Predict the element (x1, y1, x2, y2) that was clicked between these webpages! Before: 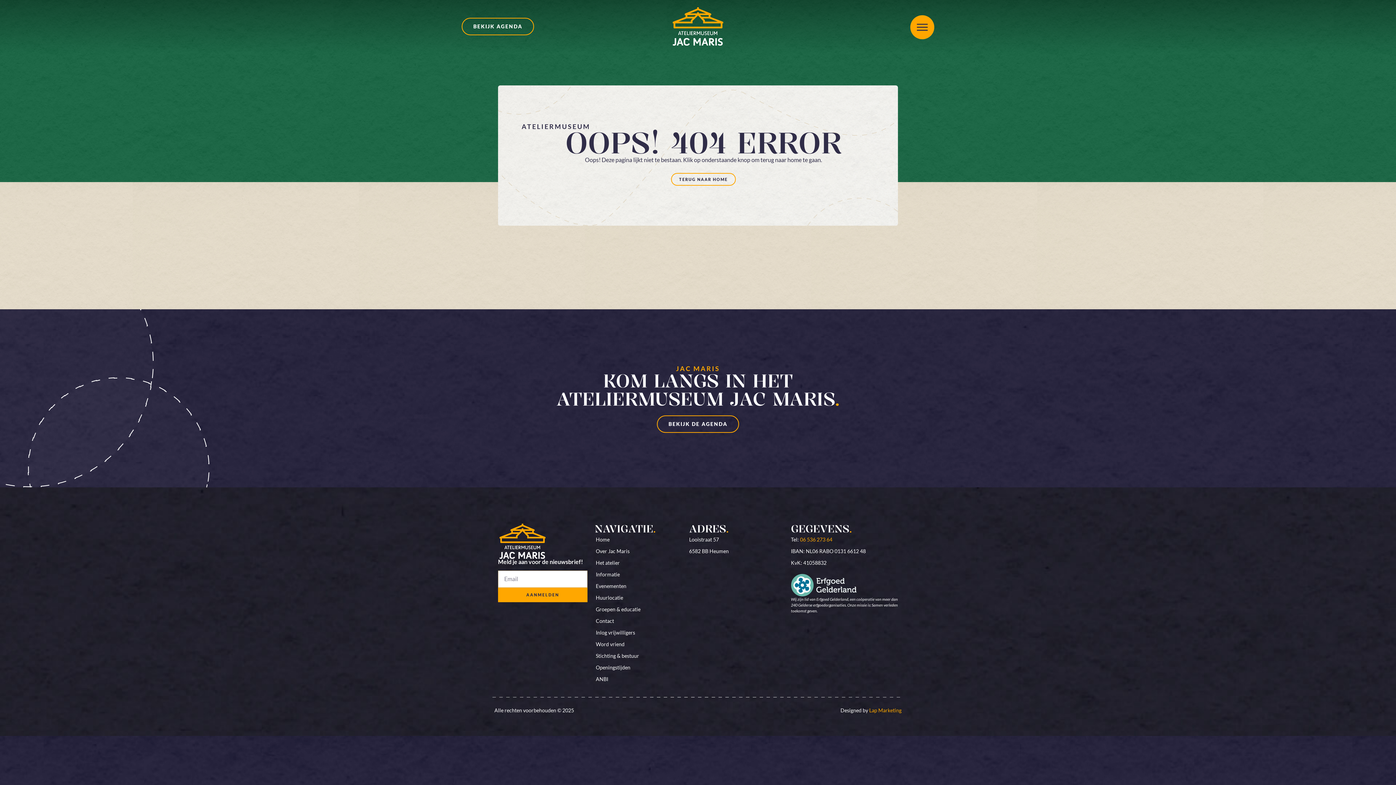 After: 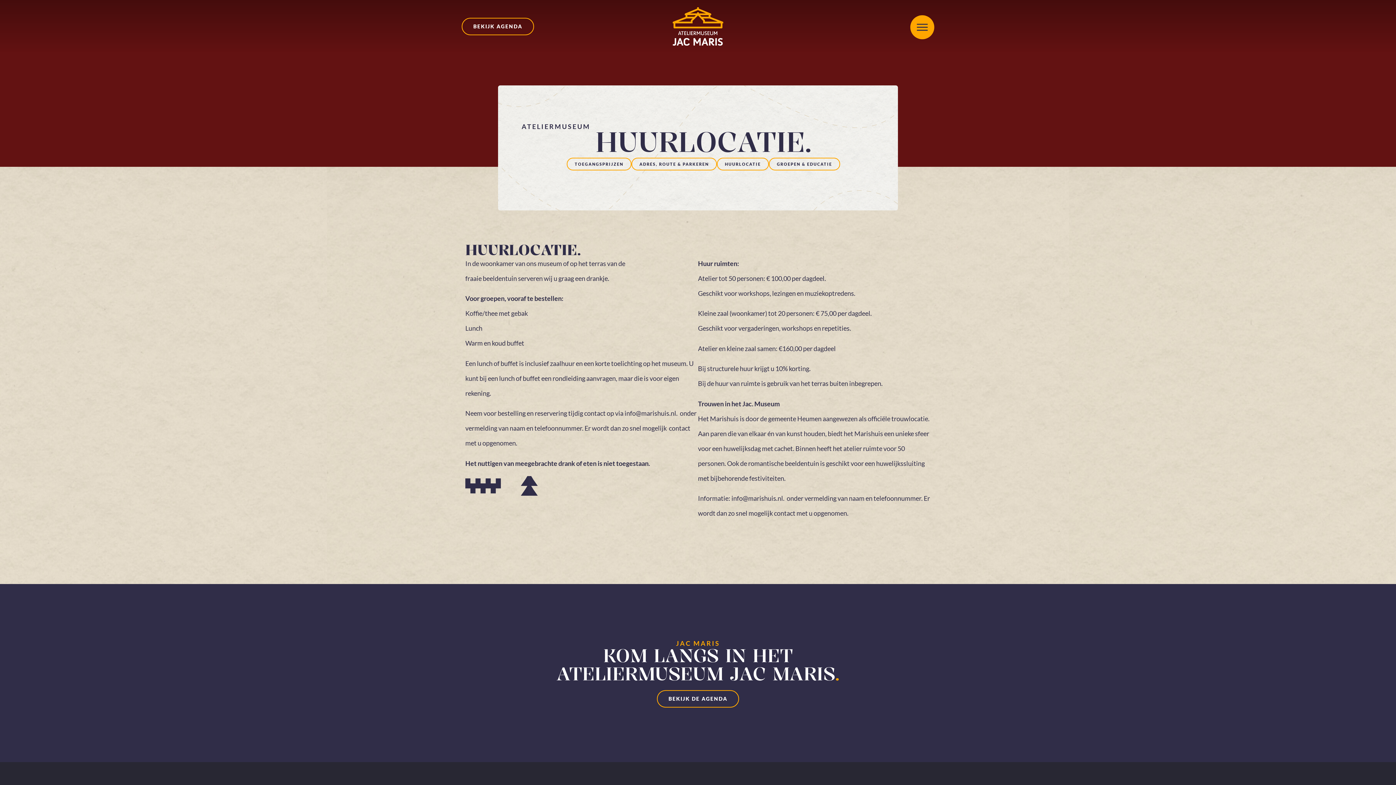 Action: bbox: (588, 592, 682, 603) label: Huurlocatie